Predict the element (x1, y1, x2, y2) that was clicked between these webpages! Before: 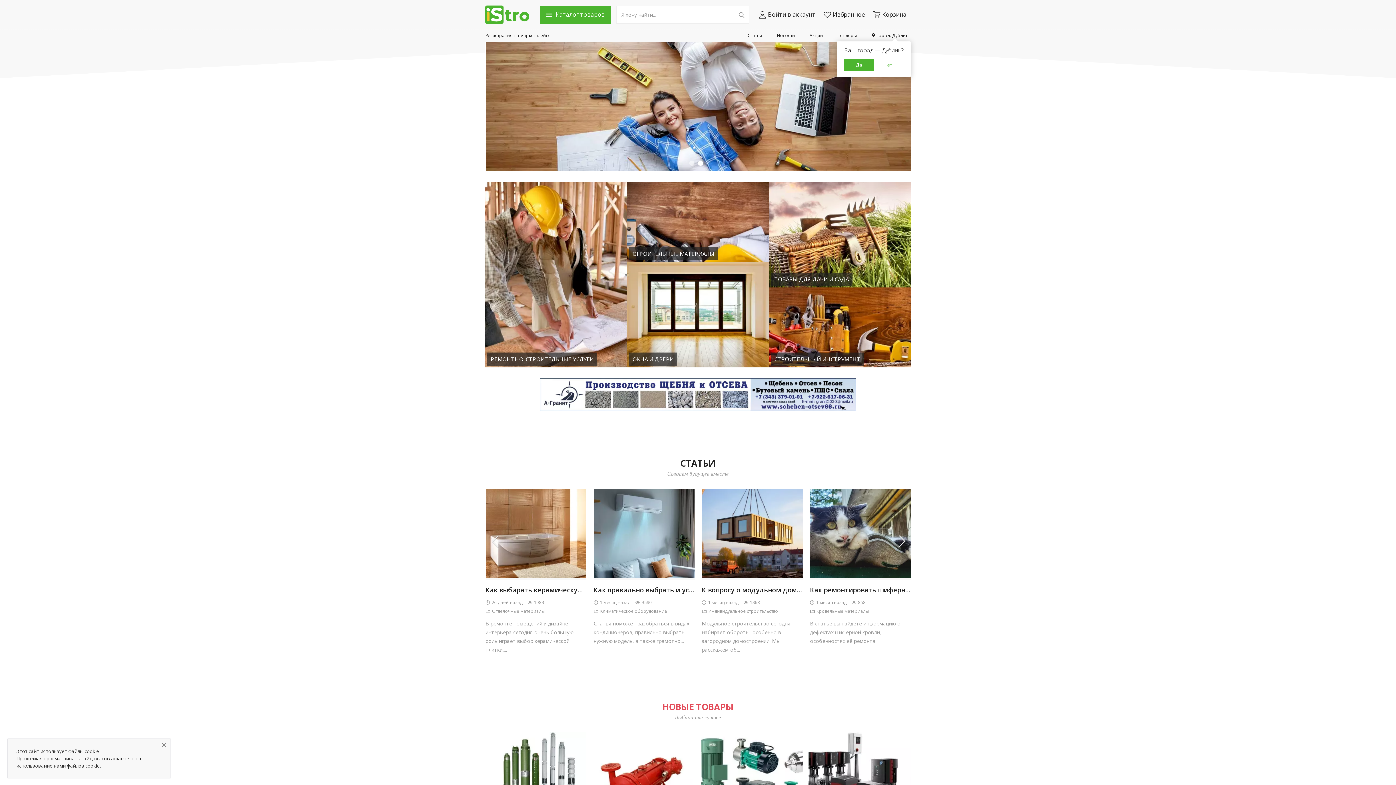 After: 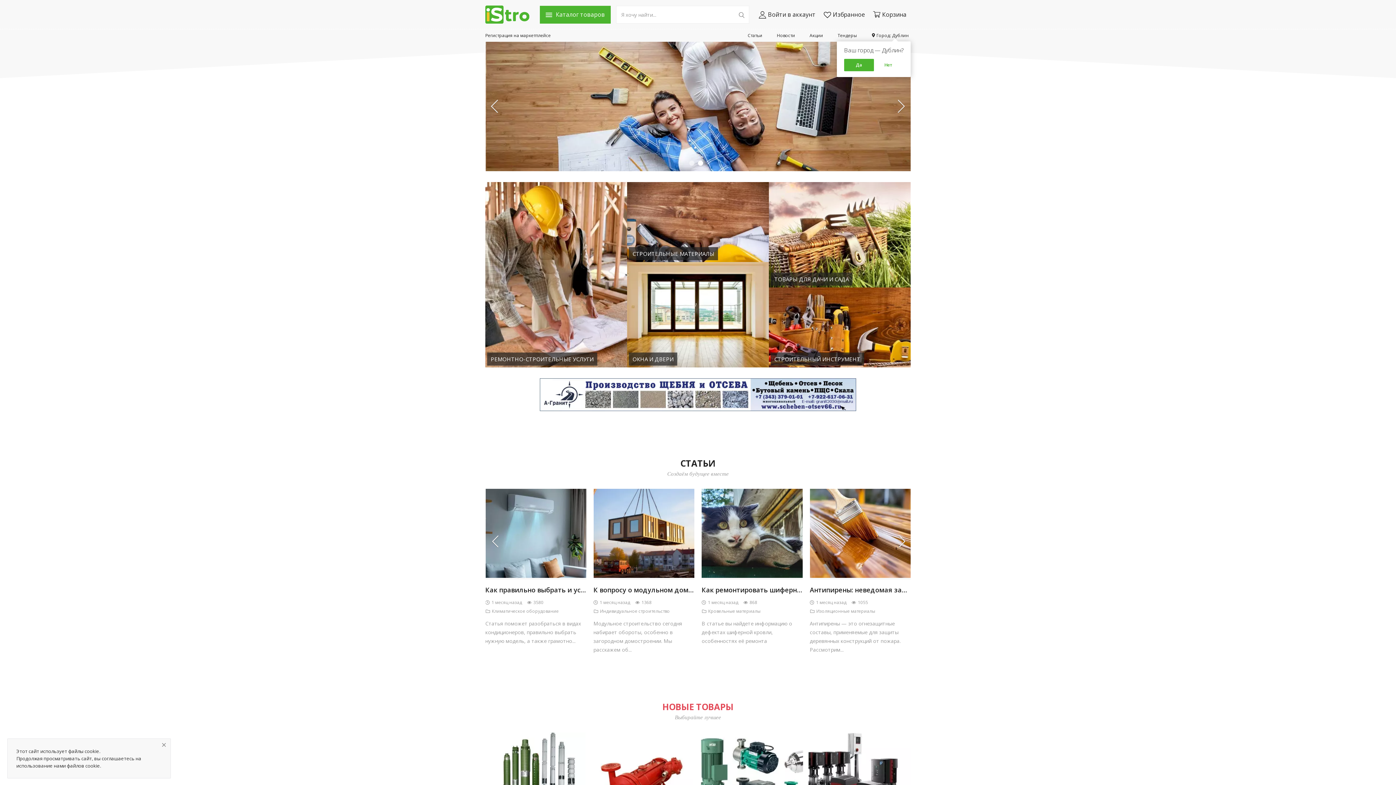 Action: bbox: (689, 160, 694, 165)